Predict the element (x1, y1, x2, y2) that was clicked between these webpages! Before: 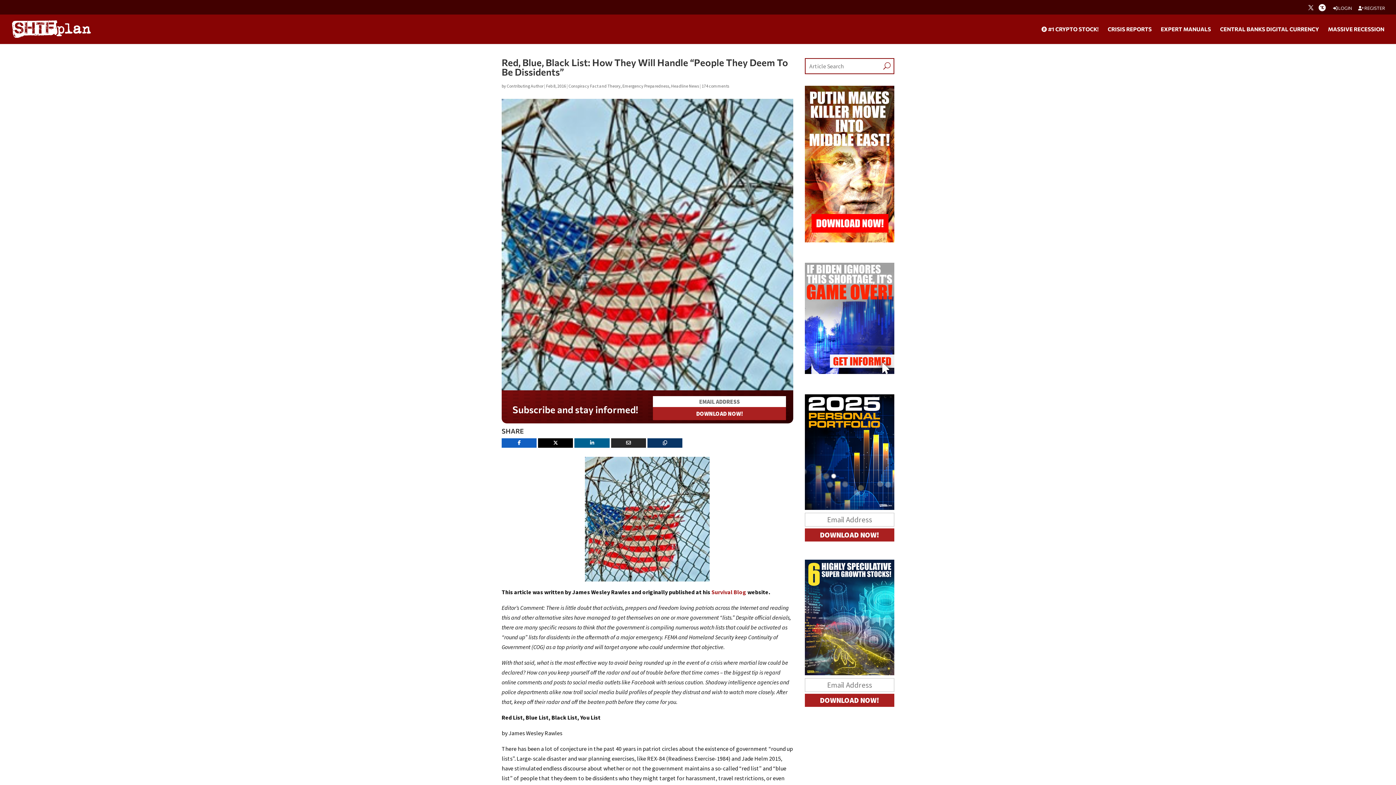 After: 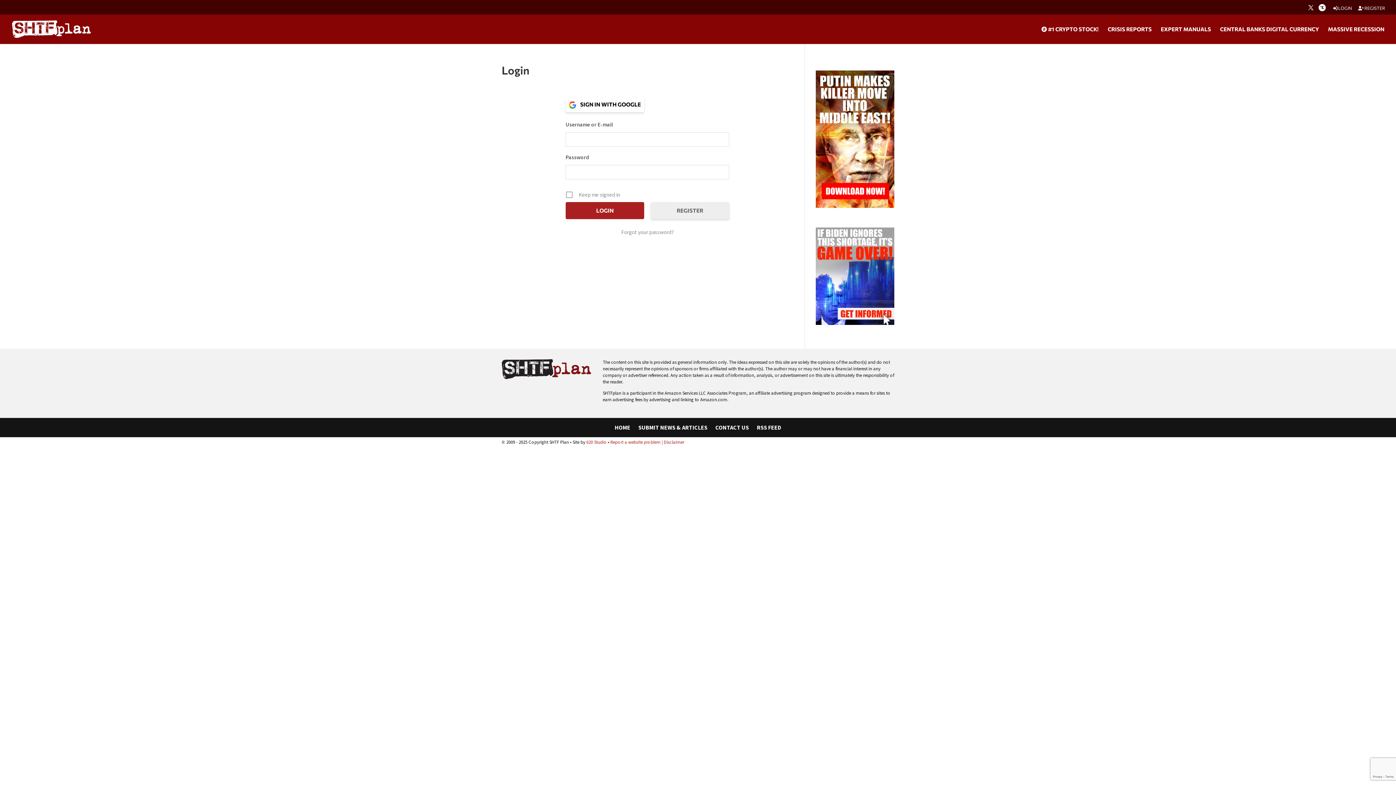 Action: label:  LOGIN bbox: (1333, 5, 1352, 13)